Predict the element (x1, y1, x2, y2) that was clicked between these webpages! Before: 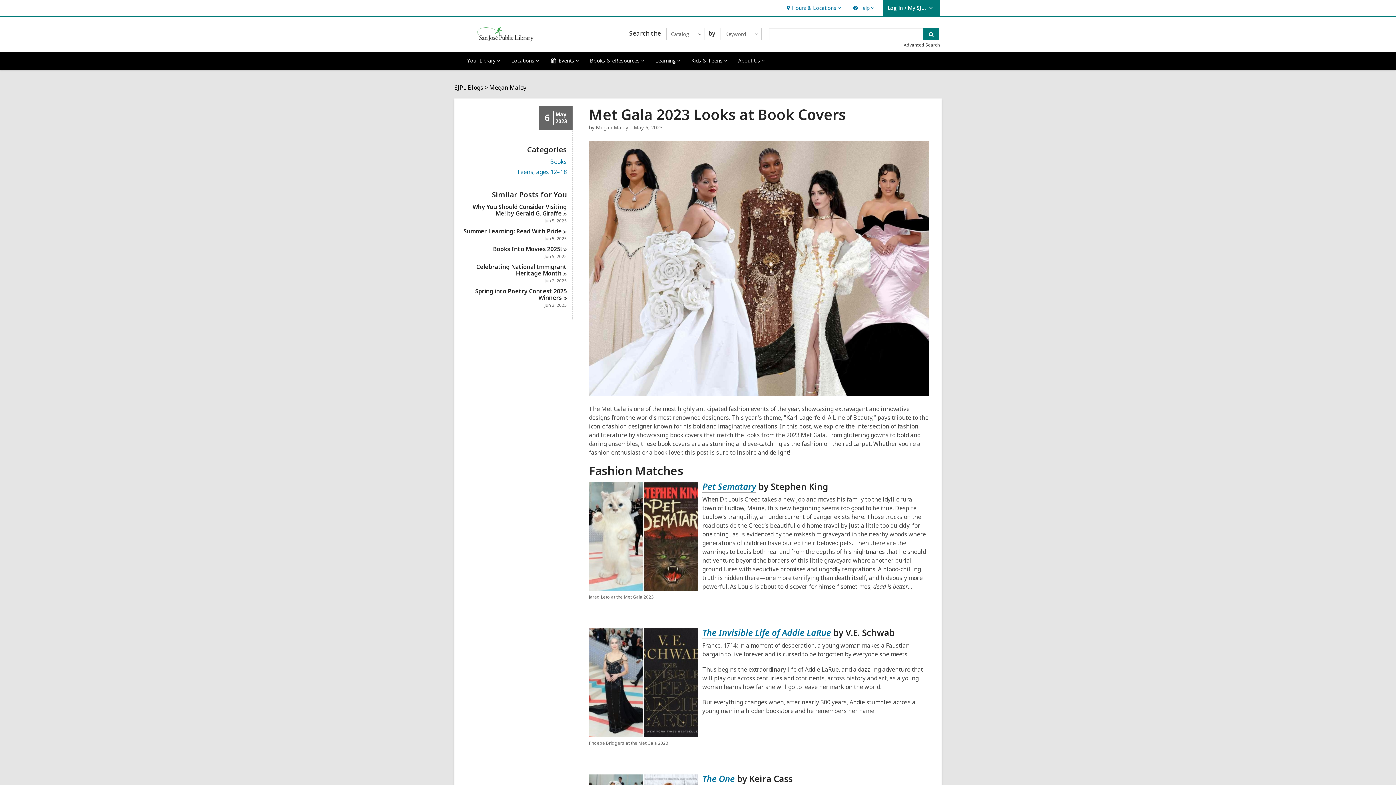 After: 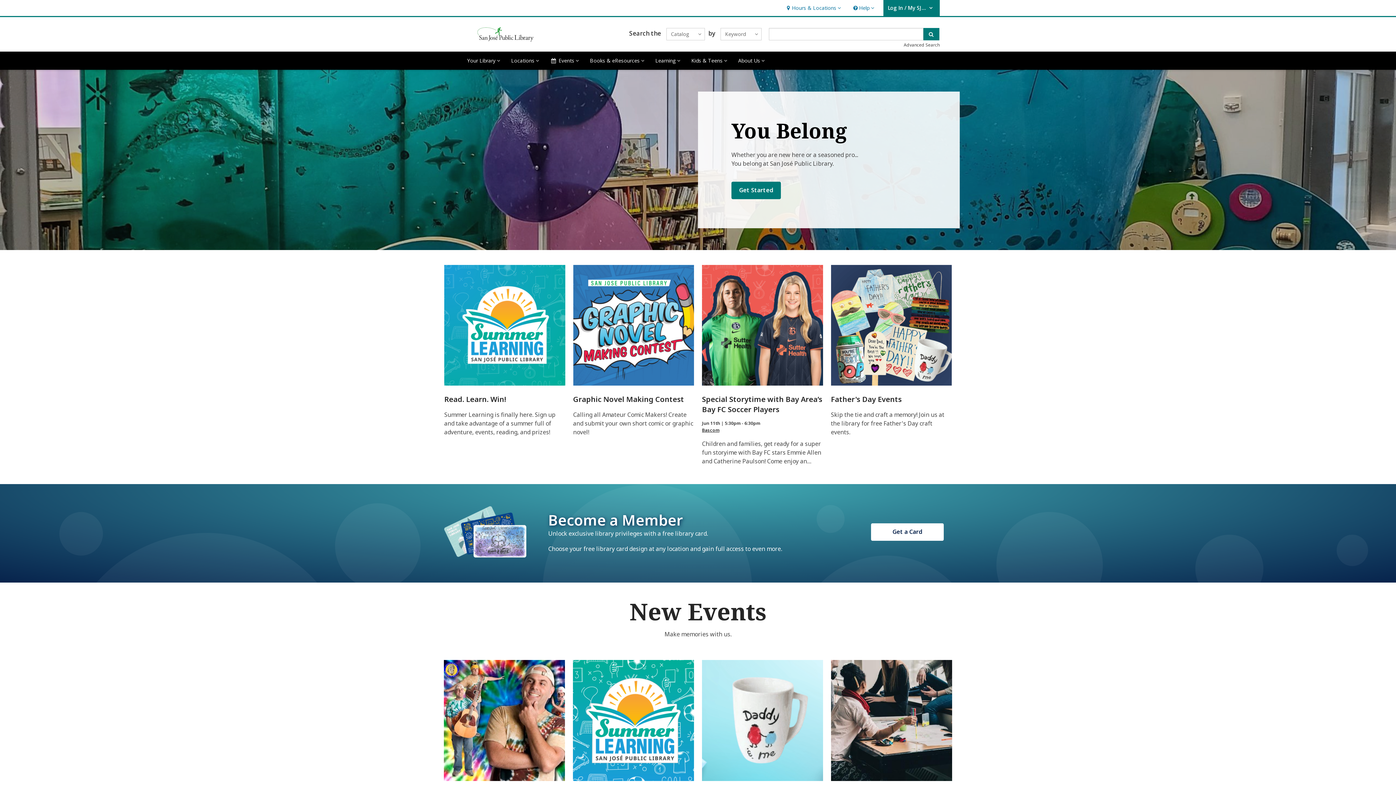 Action: bbox: (456, 30, 554, 37)